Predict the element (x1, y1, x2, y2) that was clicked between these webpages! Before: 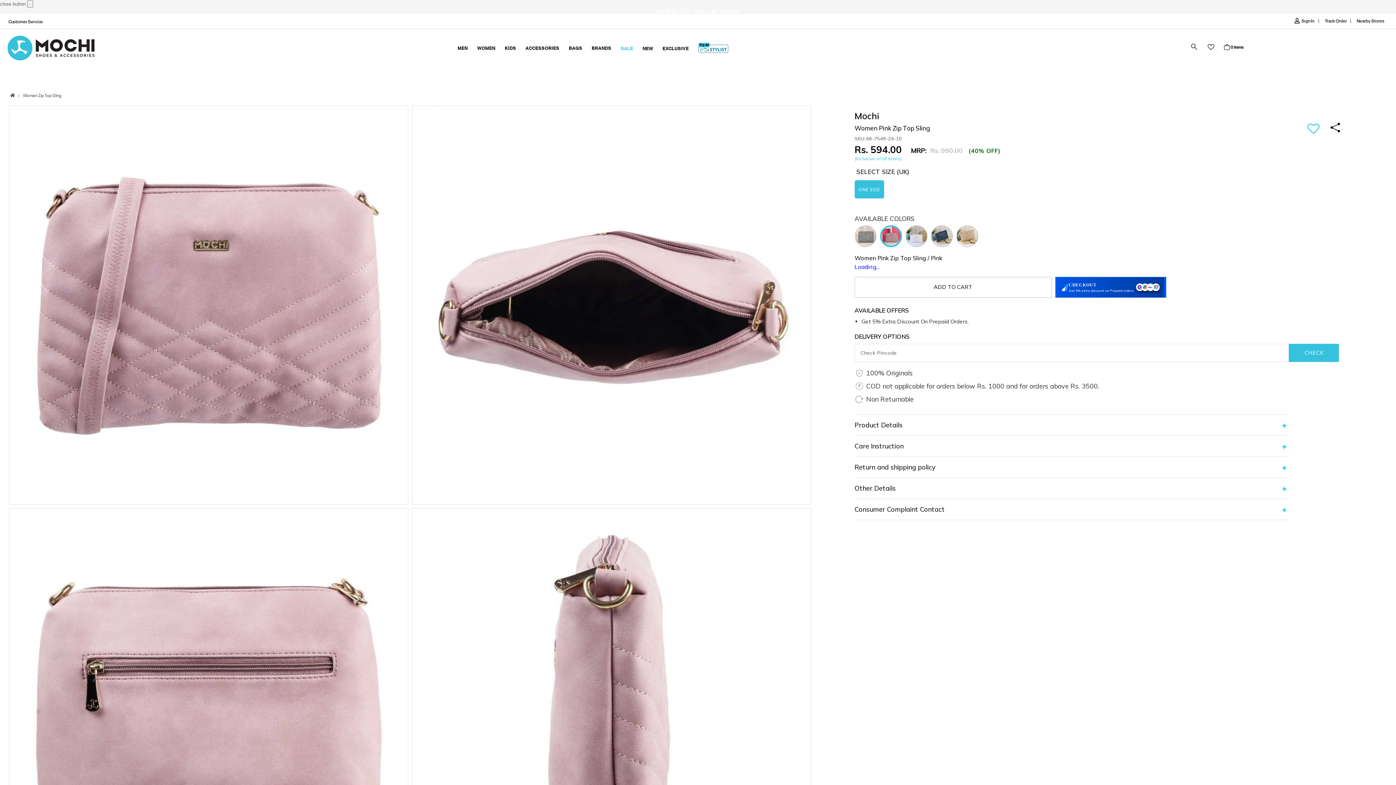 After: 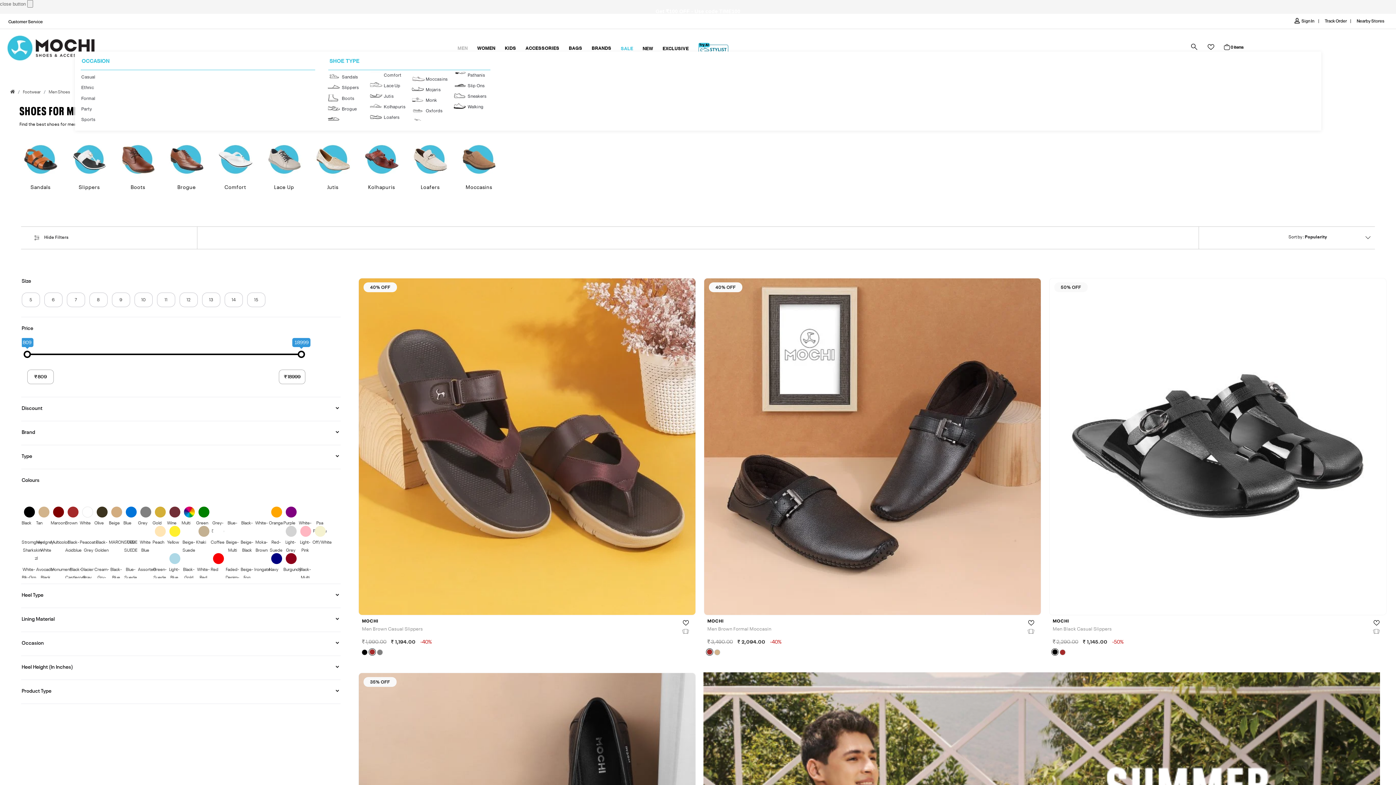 Action: bbox: (452, 33, 473, 61) label: MEN